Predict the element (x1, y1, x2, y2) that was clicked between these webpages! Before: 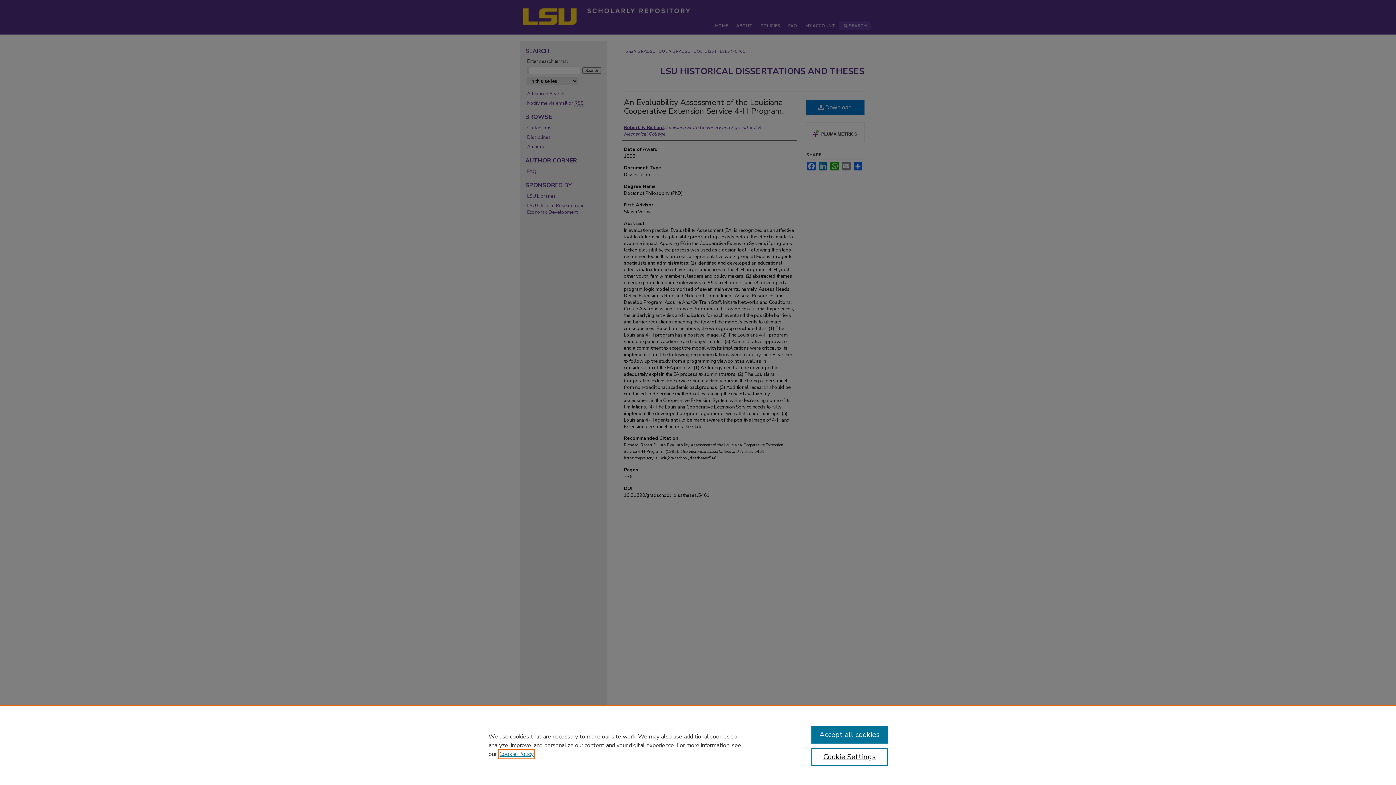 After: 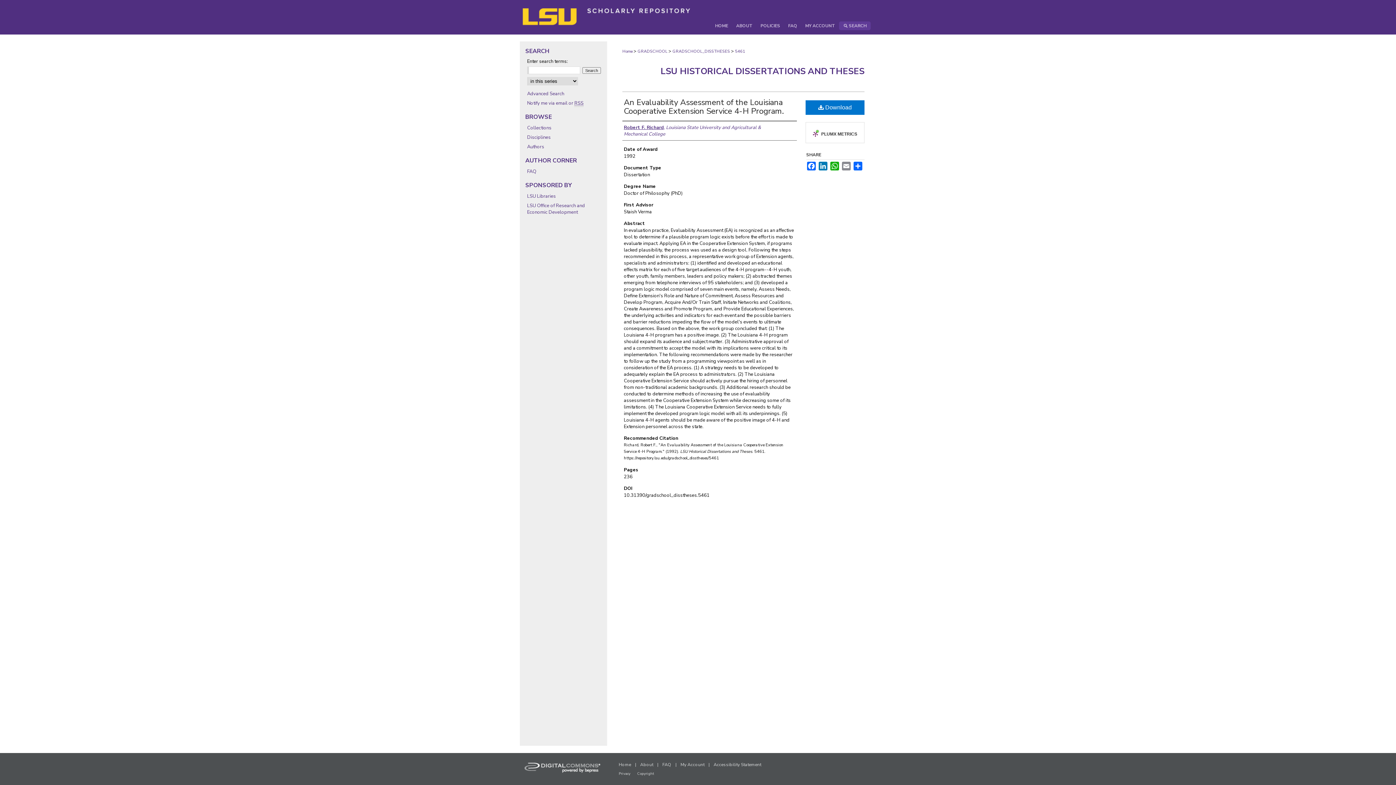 Action: label: Accept all cookies bbox: (811, 726, 887, 744)